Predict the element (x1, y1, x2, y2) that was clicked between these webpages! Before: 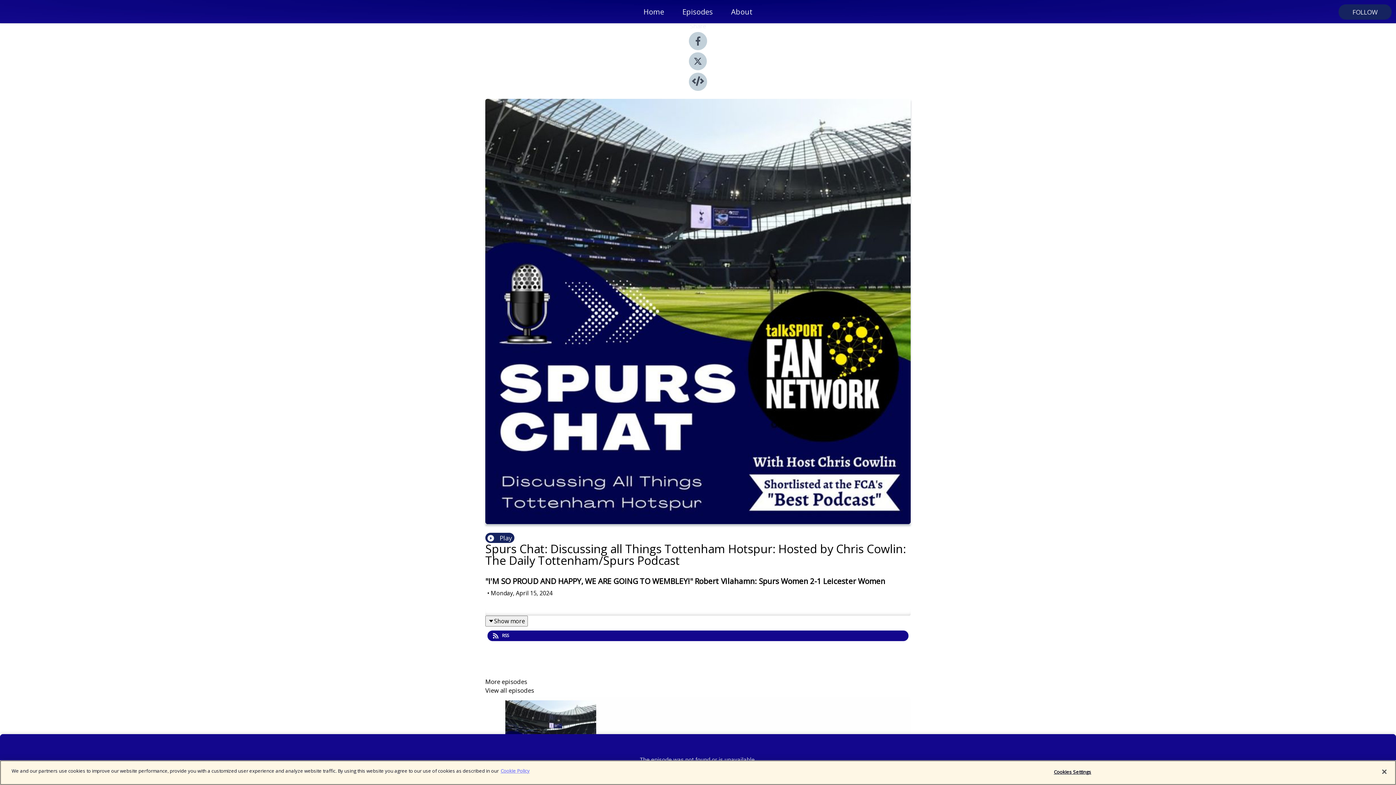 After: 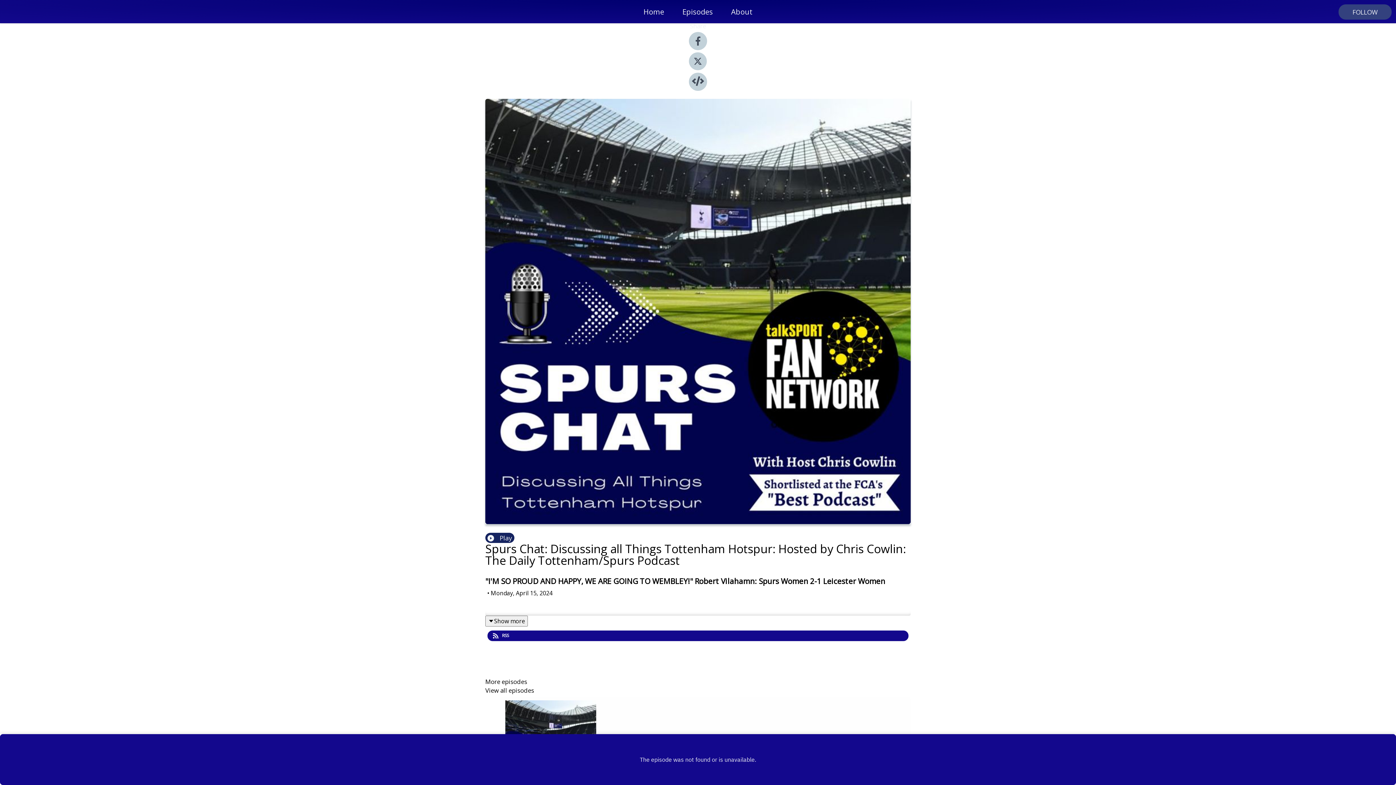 Action: bbox: (1338, 4, 1392, 19) label: FOLLOW